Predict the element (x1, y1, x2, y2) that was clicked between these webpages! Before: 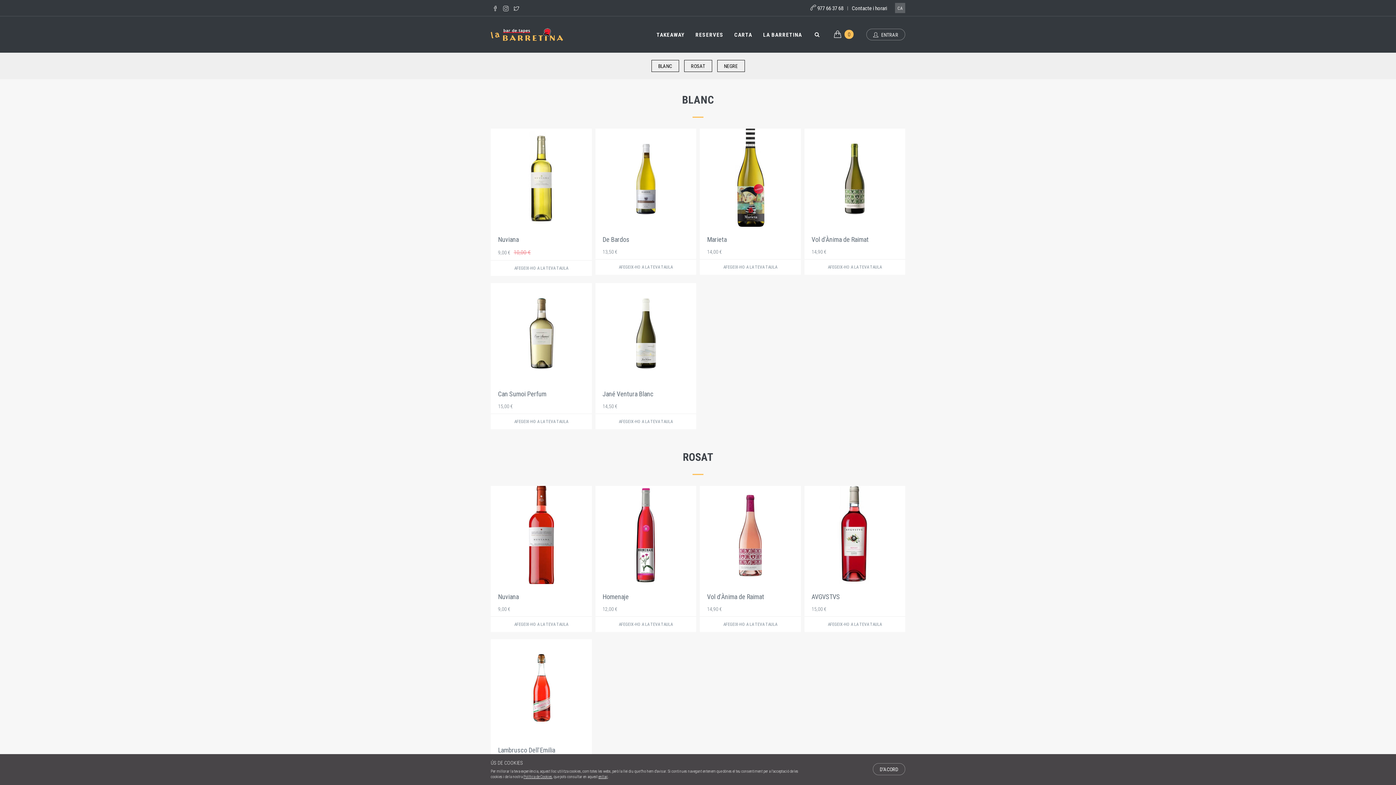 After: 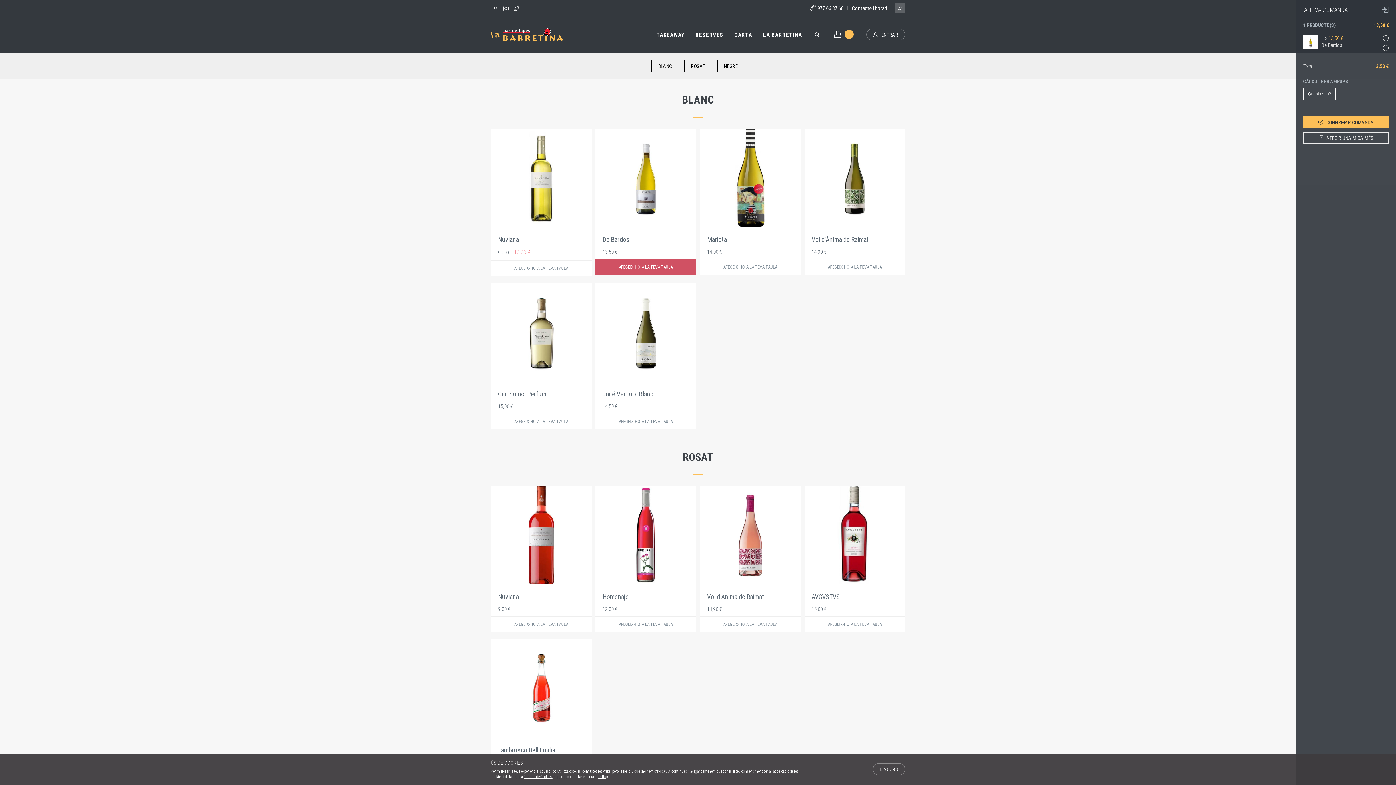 Action: label: AFEGEIX-HO A LA TEVA TAULA bbox: (595, 259, 696, 274)